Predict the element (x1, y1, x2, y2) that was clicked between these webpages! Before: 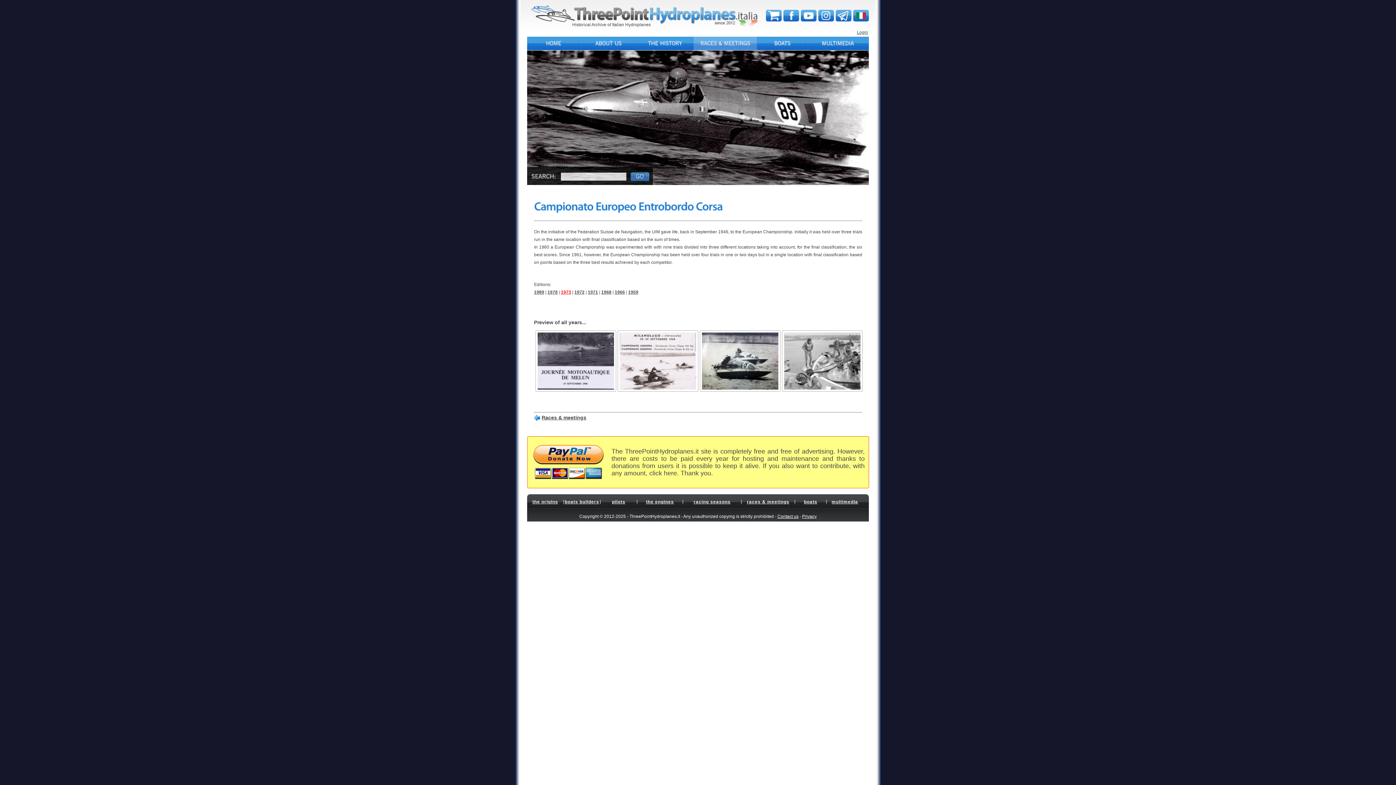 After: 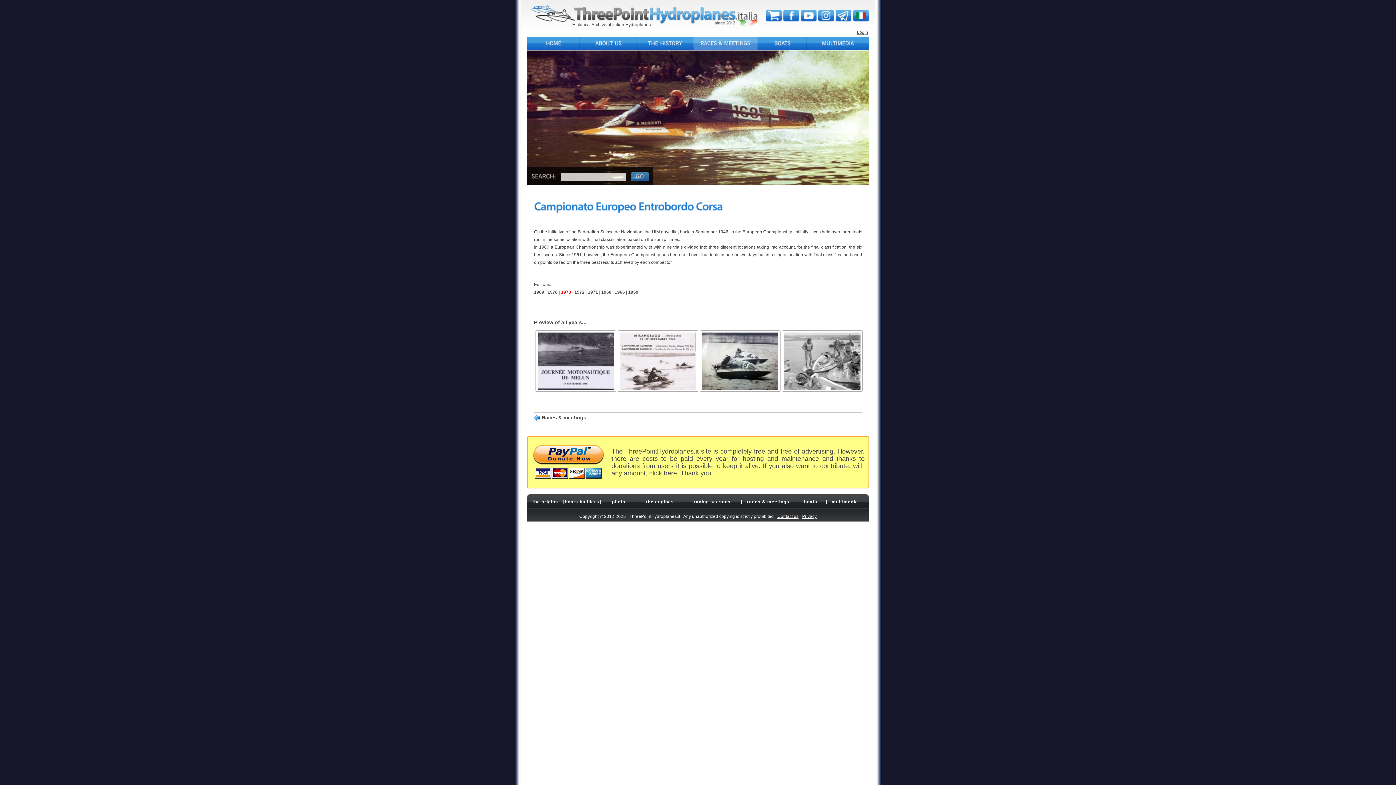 Action: label: The ThreePointHydroplanes.it site is completely free and free of advertising. However, there are costs to be paid every year for hosting and maintenance and thanks to donations from users it is possible to keep it alive. If you also want to contribute, with any amount, click here. Thank you. bbox: (611, 448, 864, 477)